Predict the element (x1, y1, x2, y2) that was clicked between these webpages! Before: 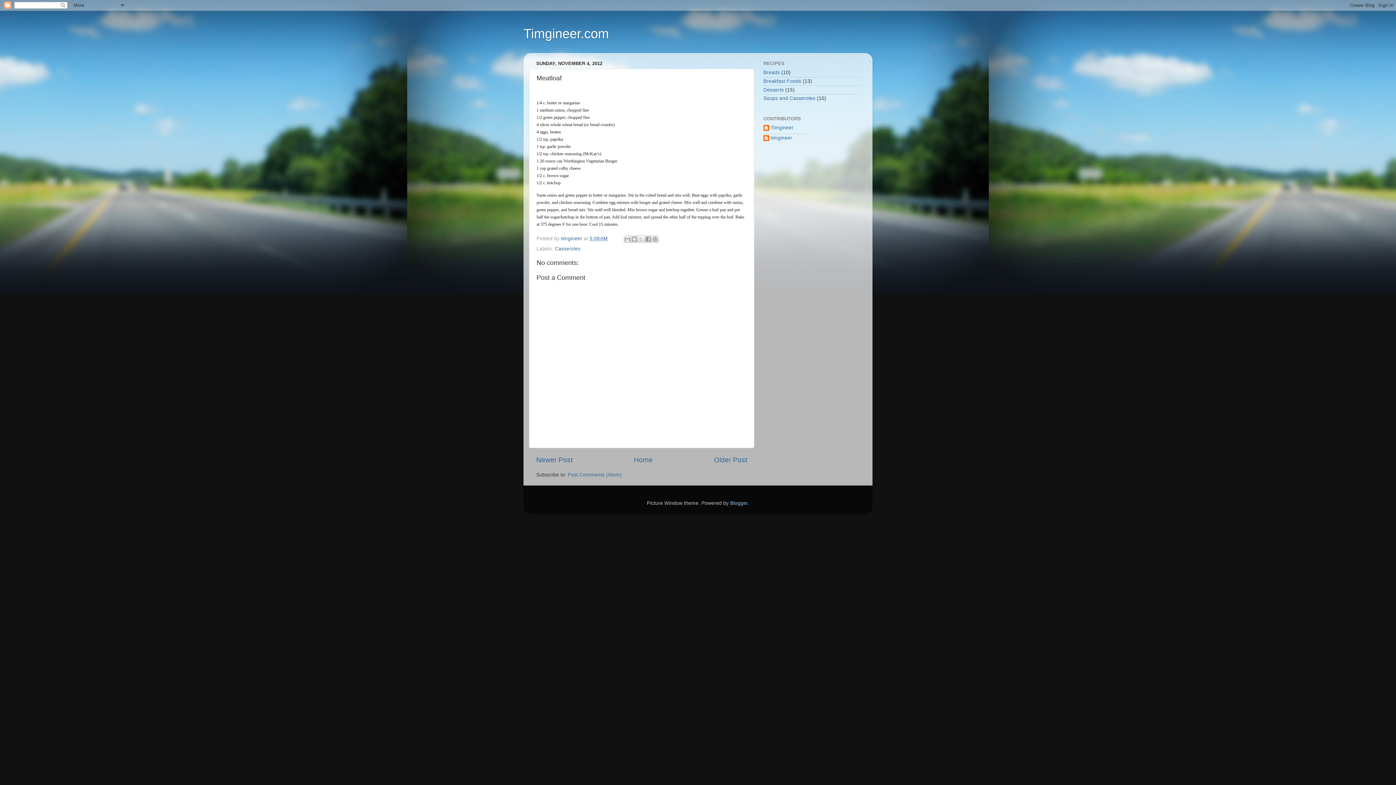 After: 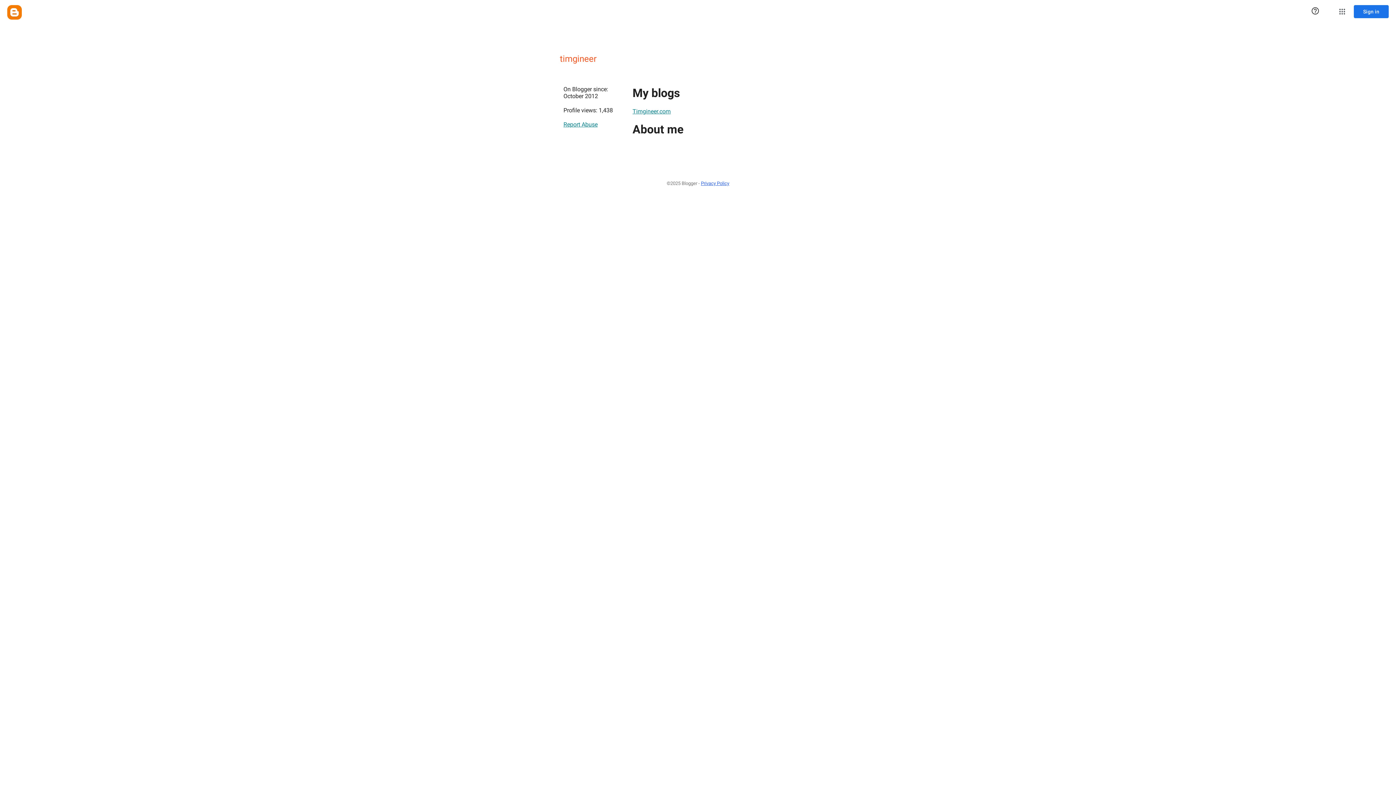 Action: label: timgineer  bbox: (561, 236, 584, 241)